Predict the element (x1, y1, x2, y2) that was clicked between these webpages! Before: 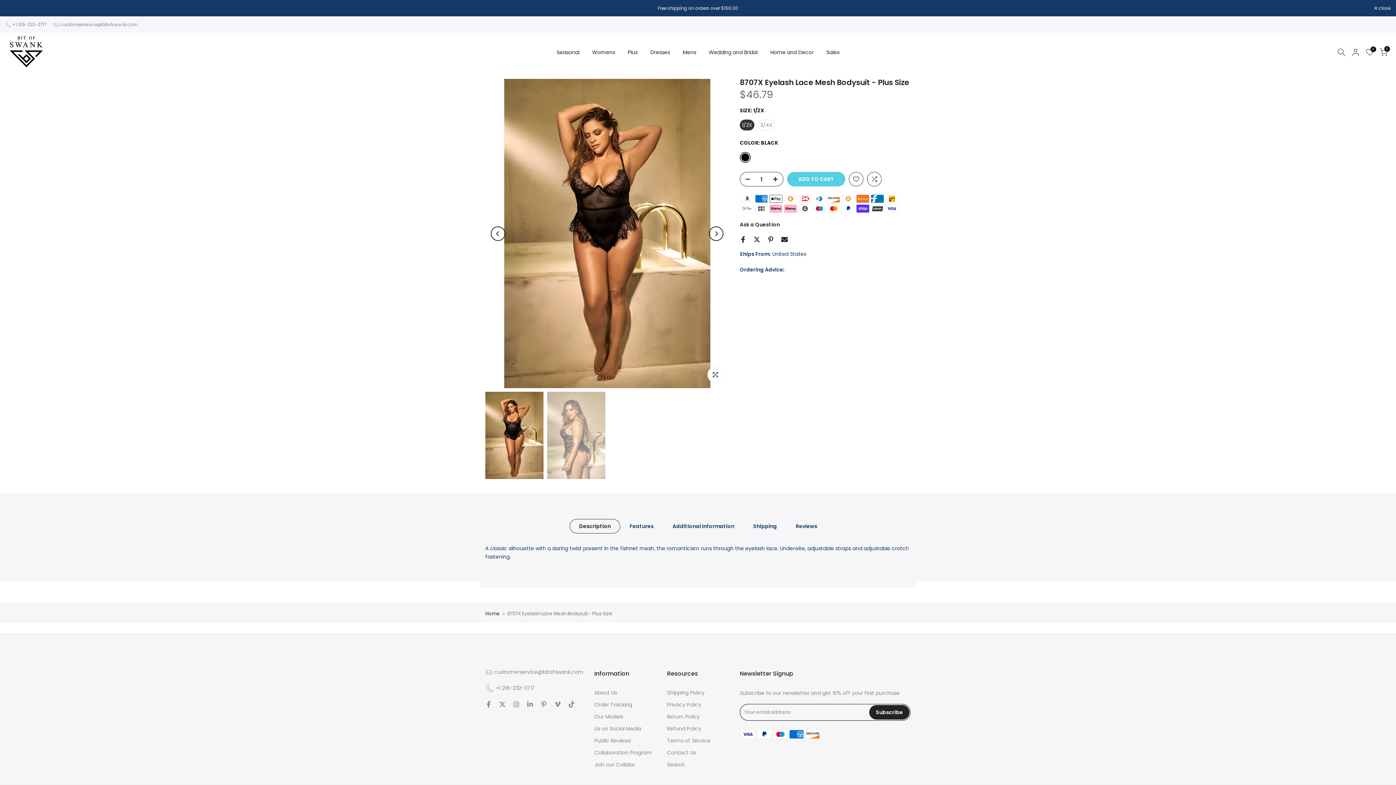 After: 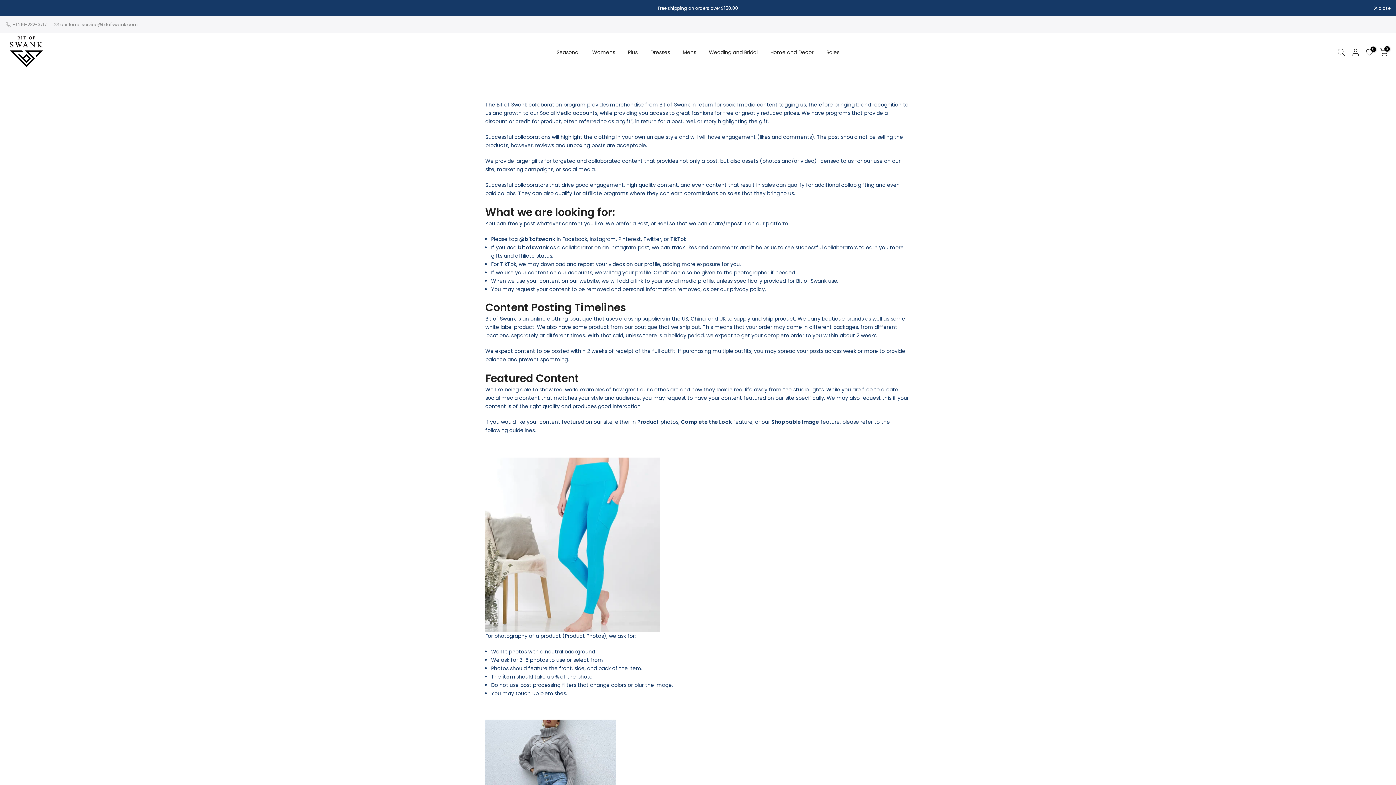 Action: label: Collaboration Program bbox: (594, 749, 652, 756)